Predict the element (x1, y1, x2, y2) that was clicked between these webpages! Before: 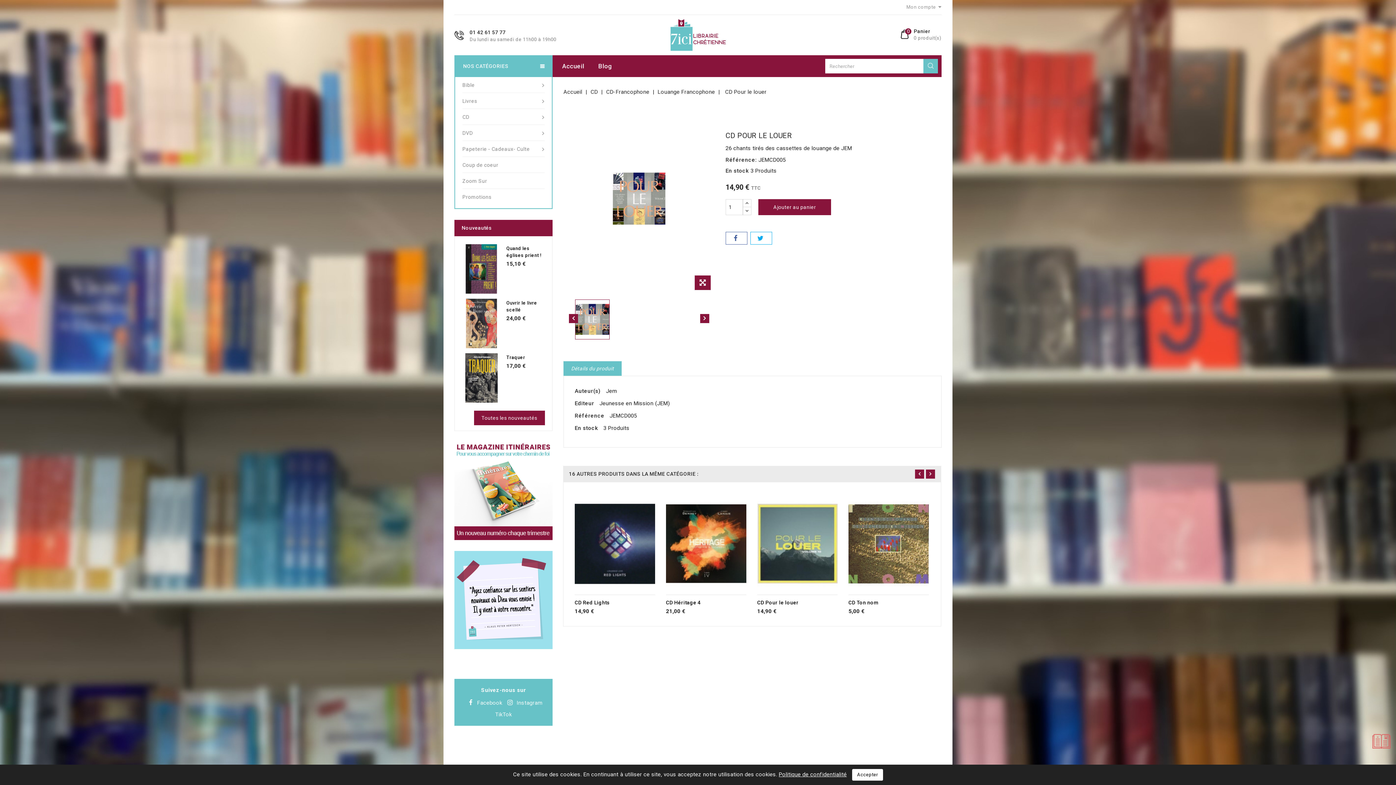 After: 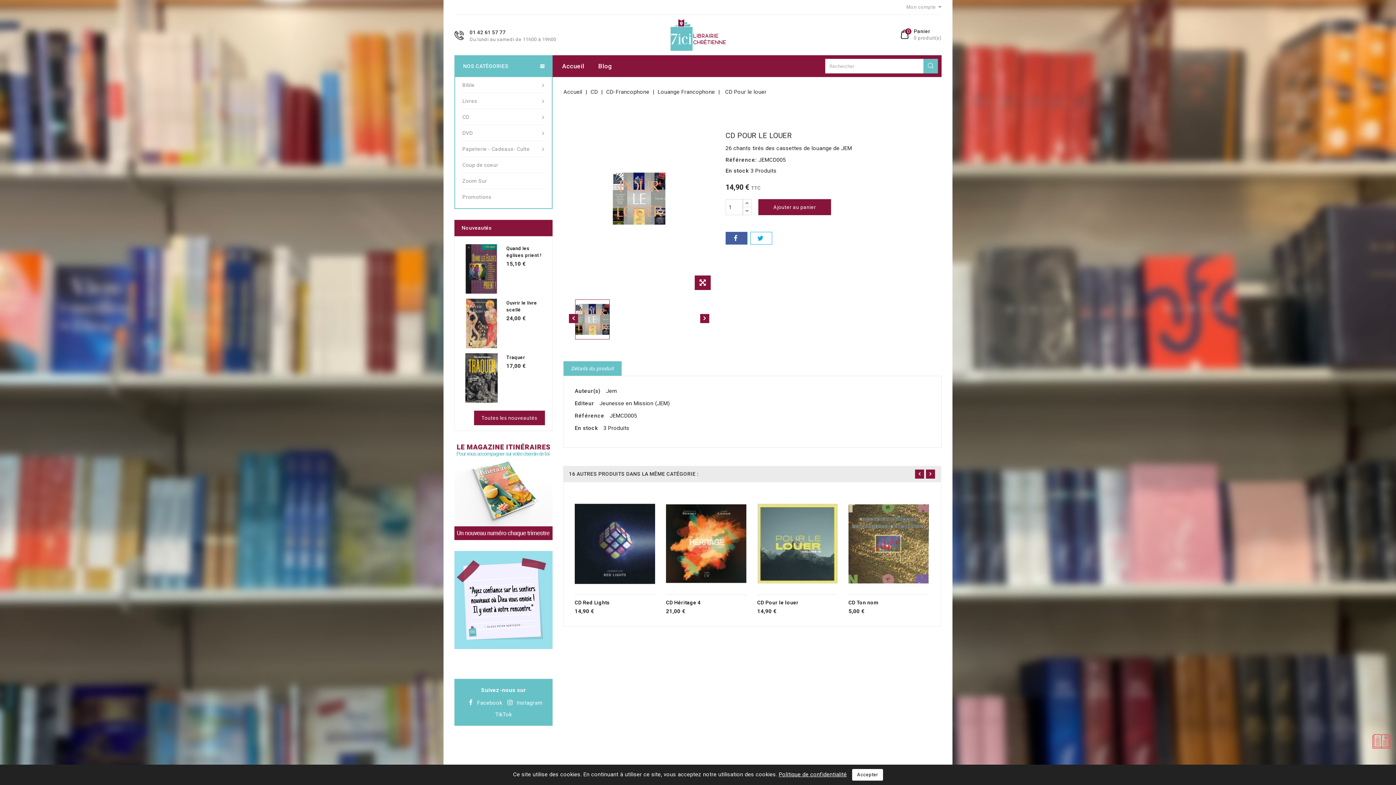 Action: bbox: (726, 232, 747, 244) label:  